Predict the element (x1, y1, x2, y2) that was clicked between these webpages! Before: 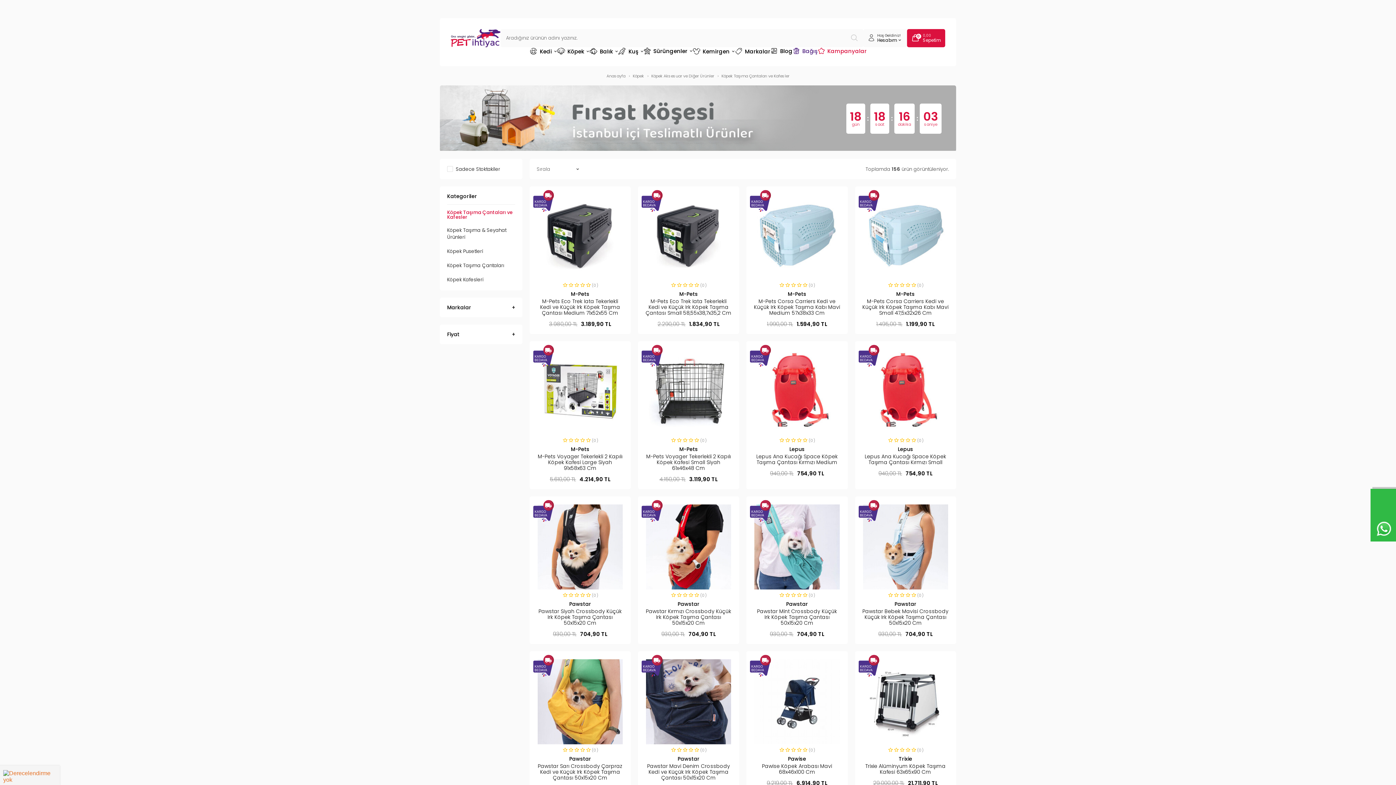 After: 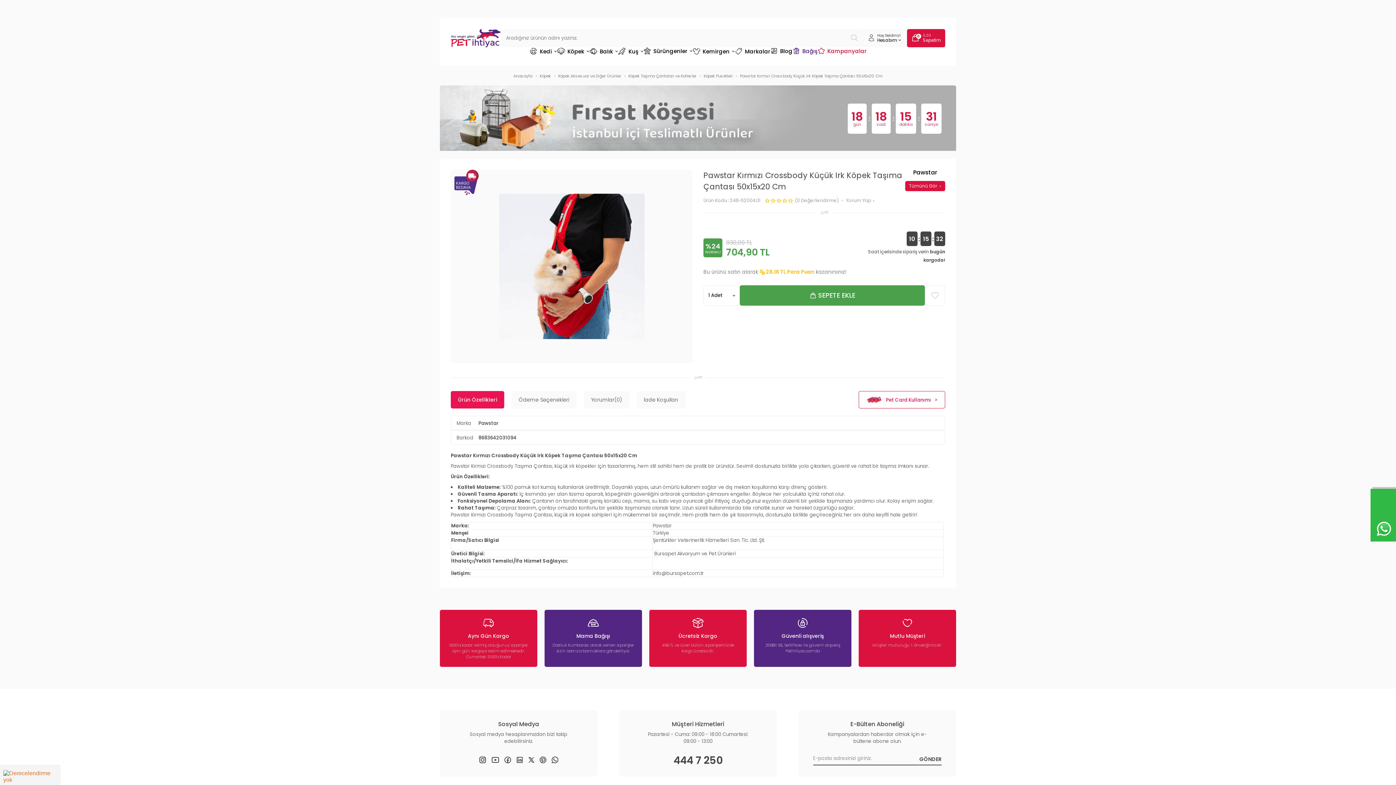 Action: bbox: (645, 503, 732, 590)